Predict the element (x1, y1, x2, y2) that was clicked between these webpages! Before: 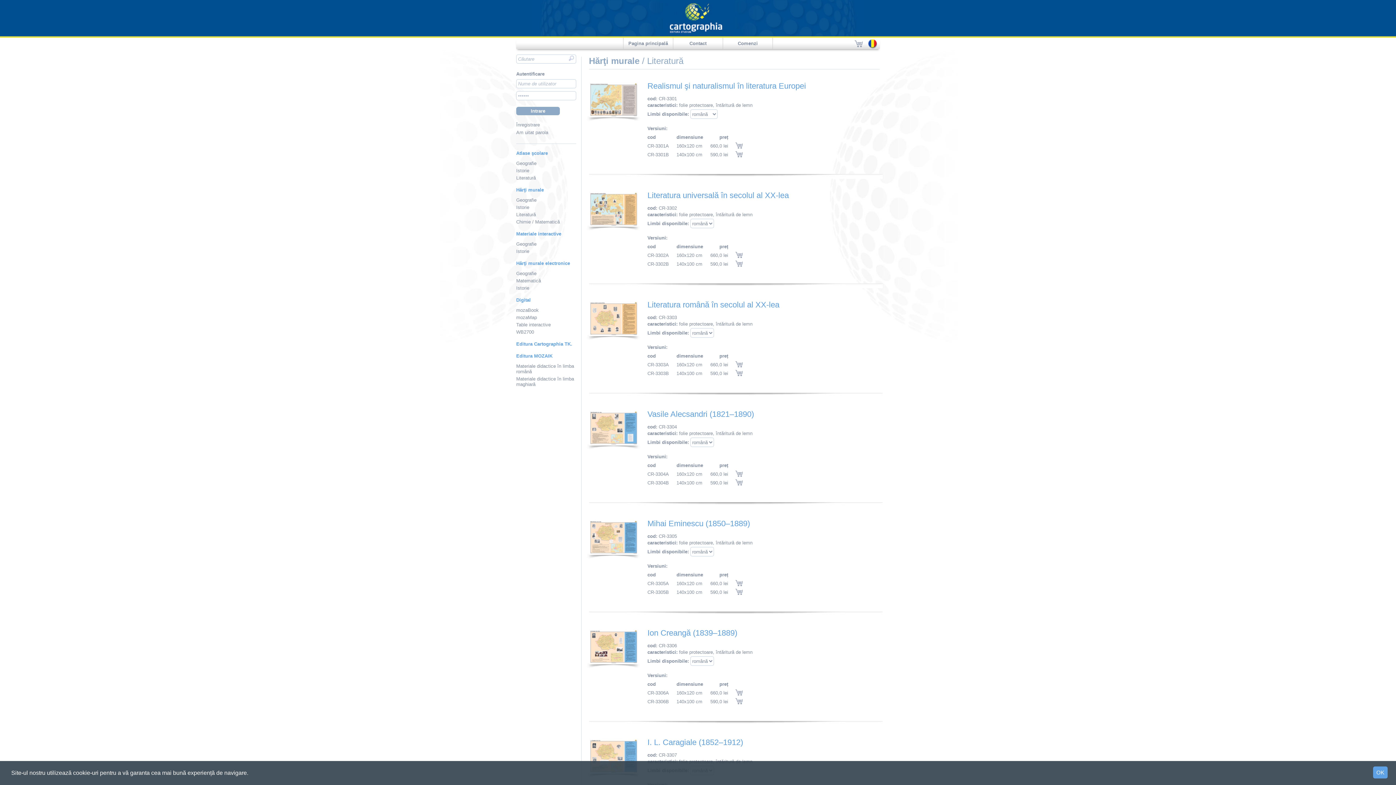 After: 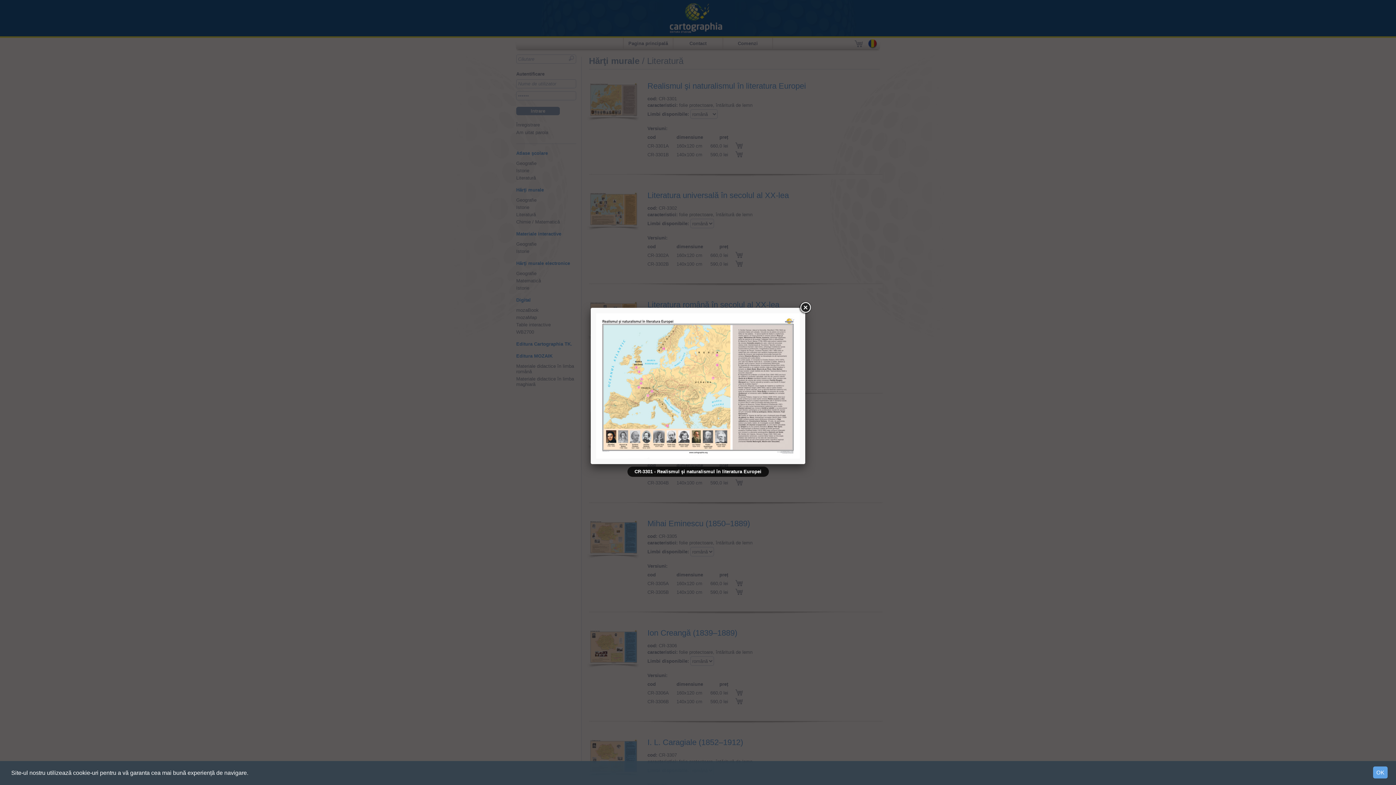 Action: bbox: (589, 113, 638, 118)